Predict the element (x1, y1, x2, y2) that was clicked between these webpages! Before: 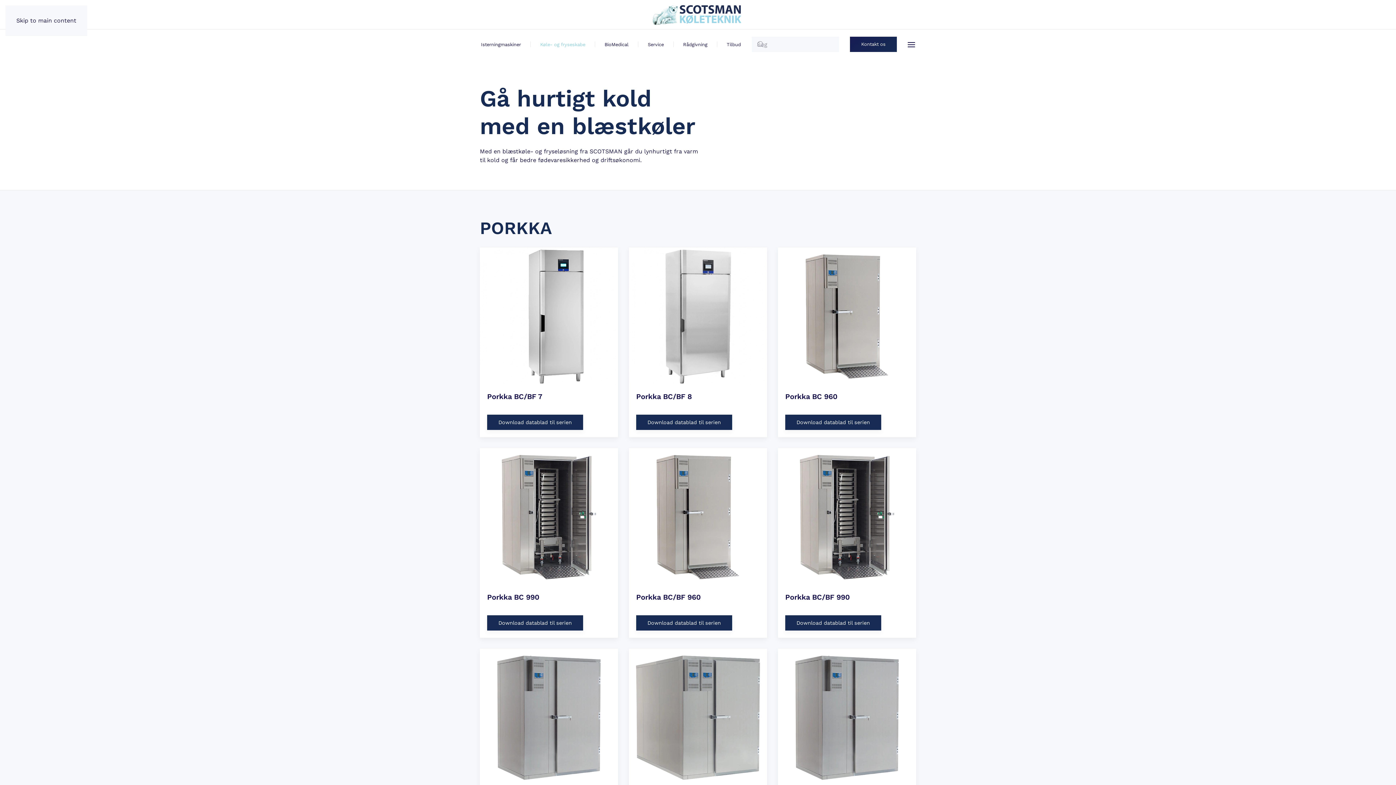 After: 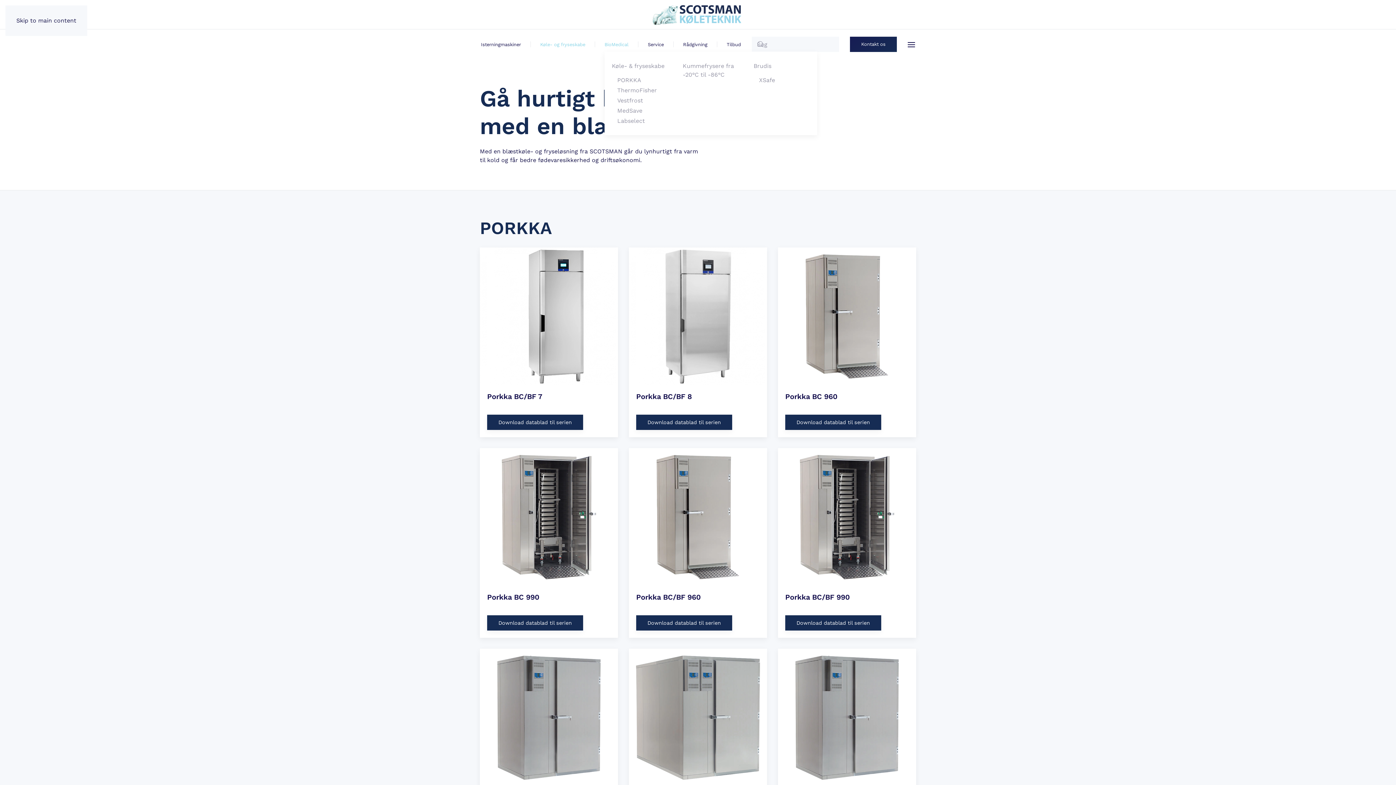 Action: bbox: (604, 40, 628, 47) label: BioMedical